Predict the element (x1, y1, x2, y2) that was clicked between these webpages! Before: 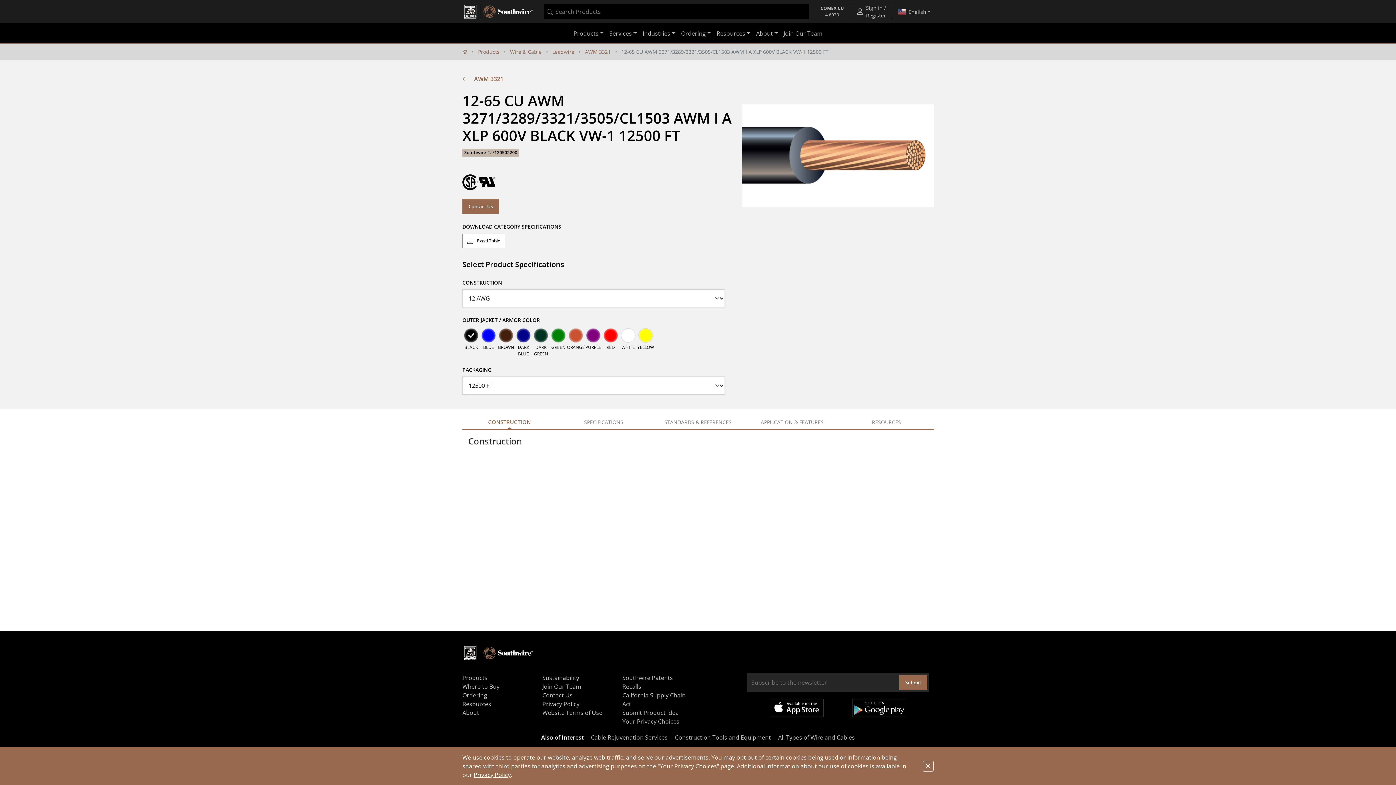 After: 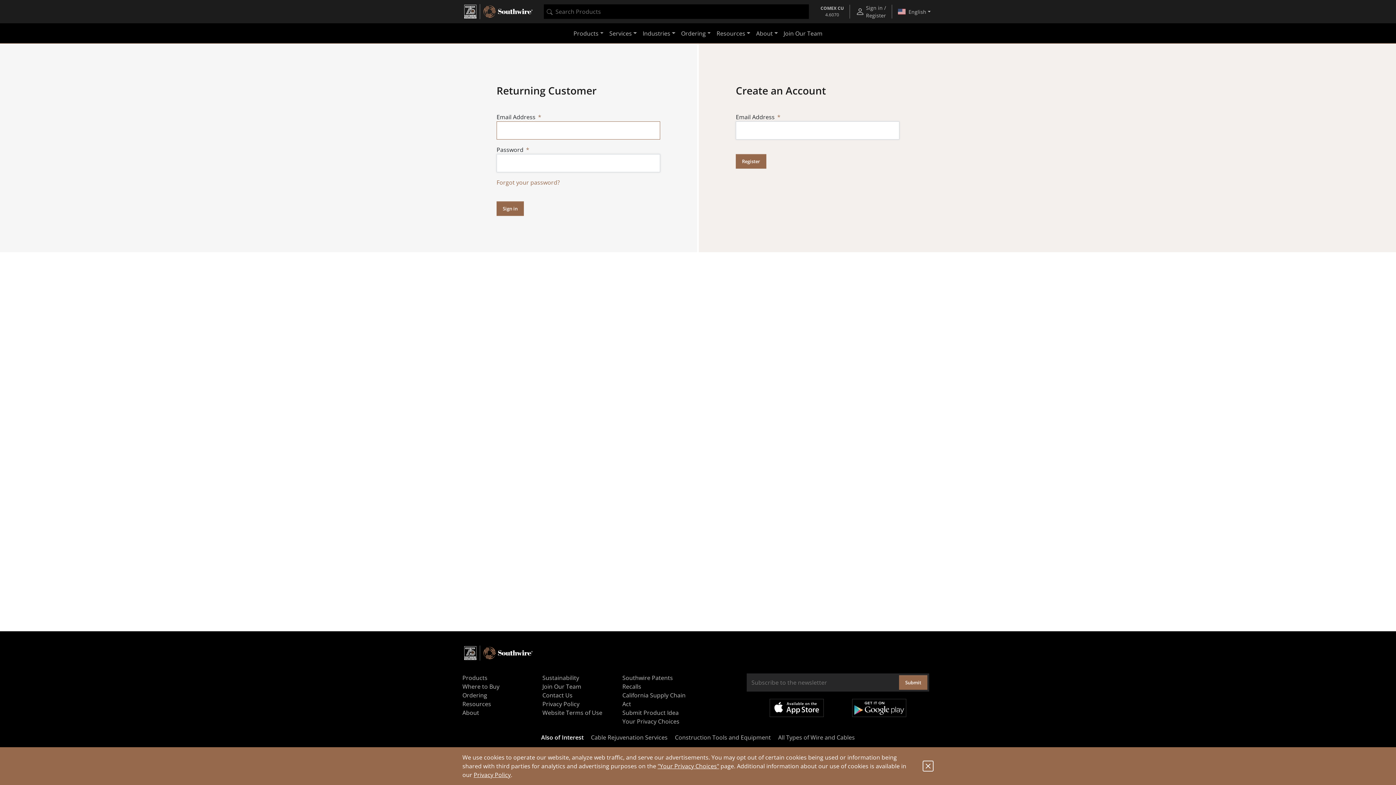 Action: bbox: (853, 4, 889, 19) label: Sign in / Register